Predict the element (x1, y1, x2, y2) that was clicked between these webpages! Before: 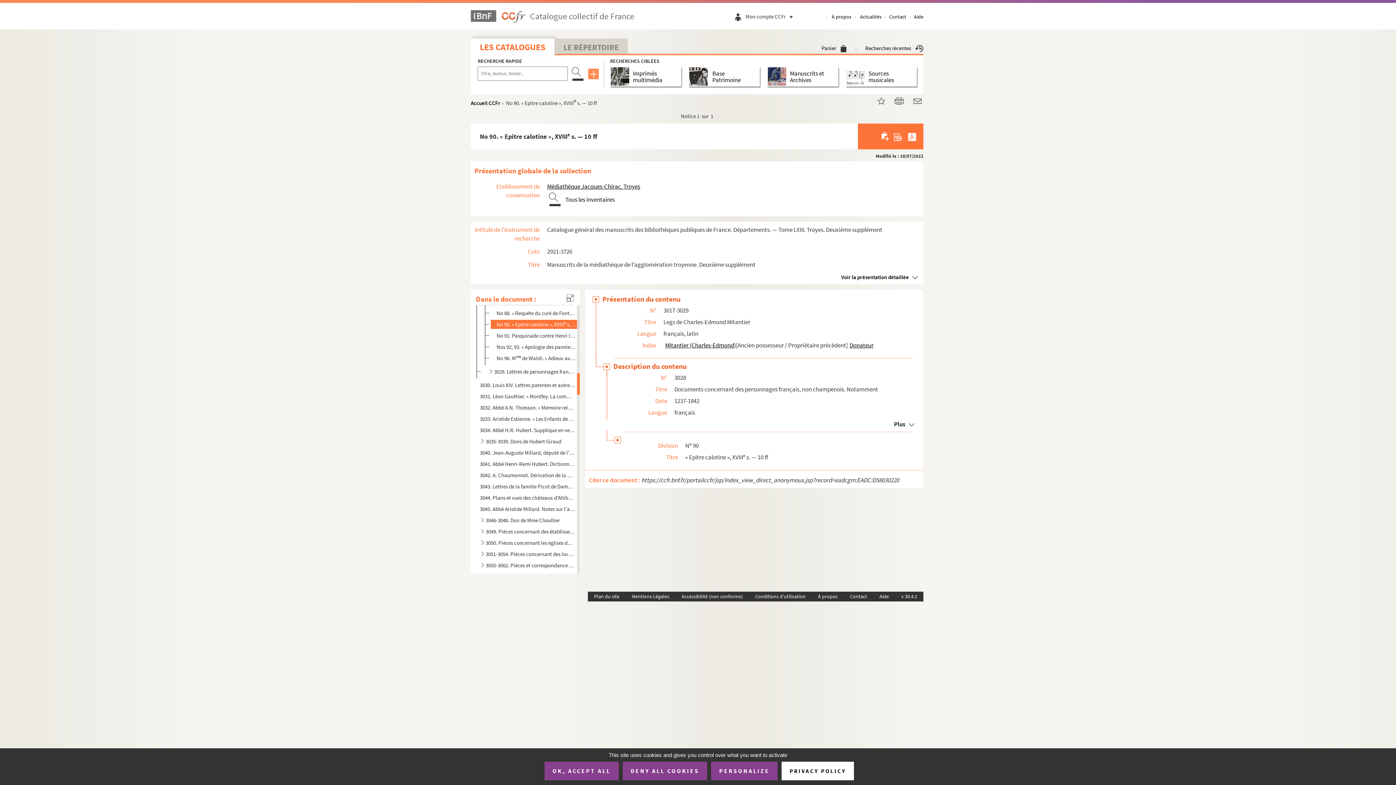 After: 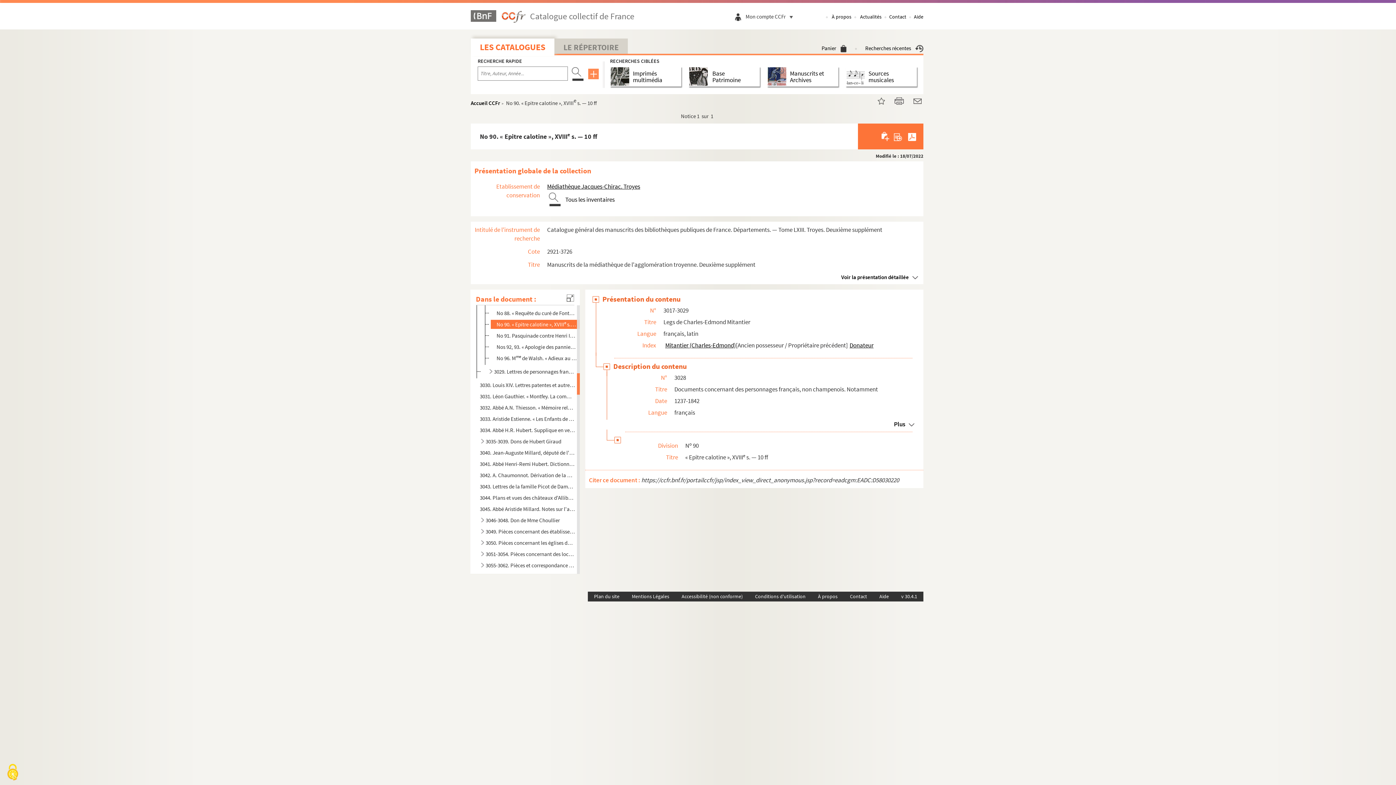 Action: bbox: (622, 762, 707, 780) label: DENY ALL COOKIES